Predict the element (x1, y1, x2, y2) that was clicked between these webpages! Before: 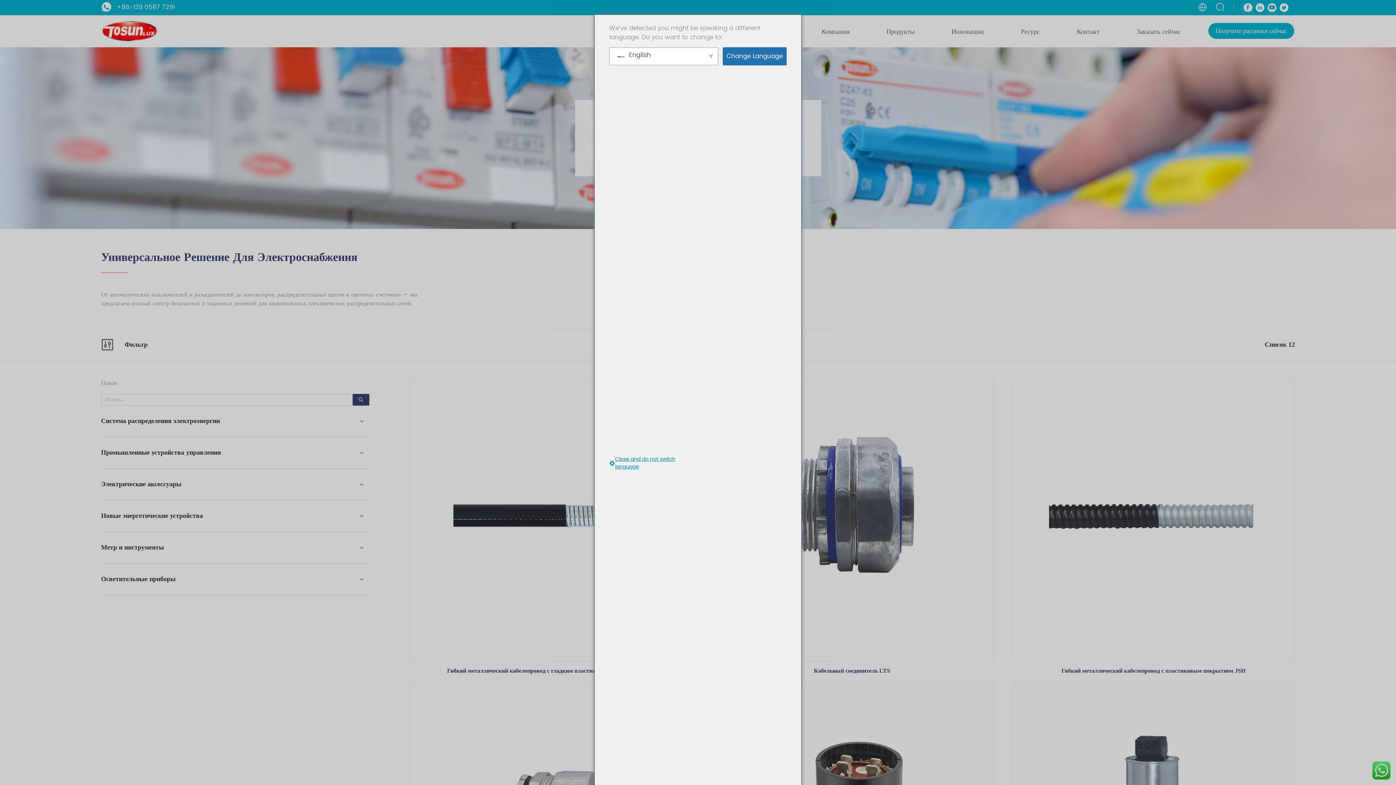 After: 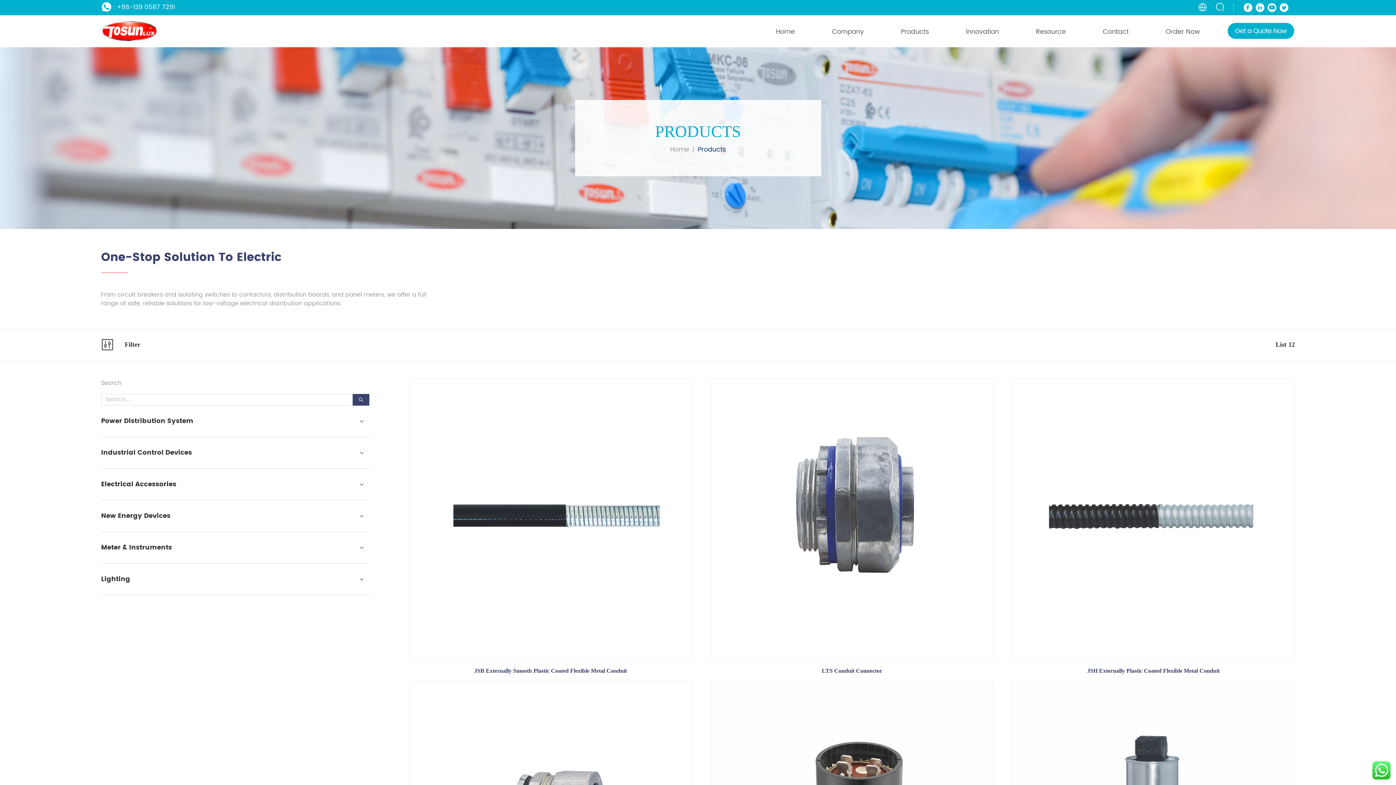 Action: label: Change Language bbox: (722, 47, 786, 65)